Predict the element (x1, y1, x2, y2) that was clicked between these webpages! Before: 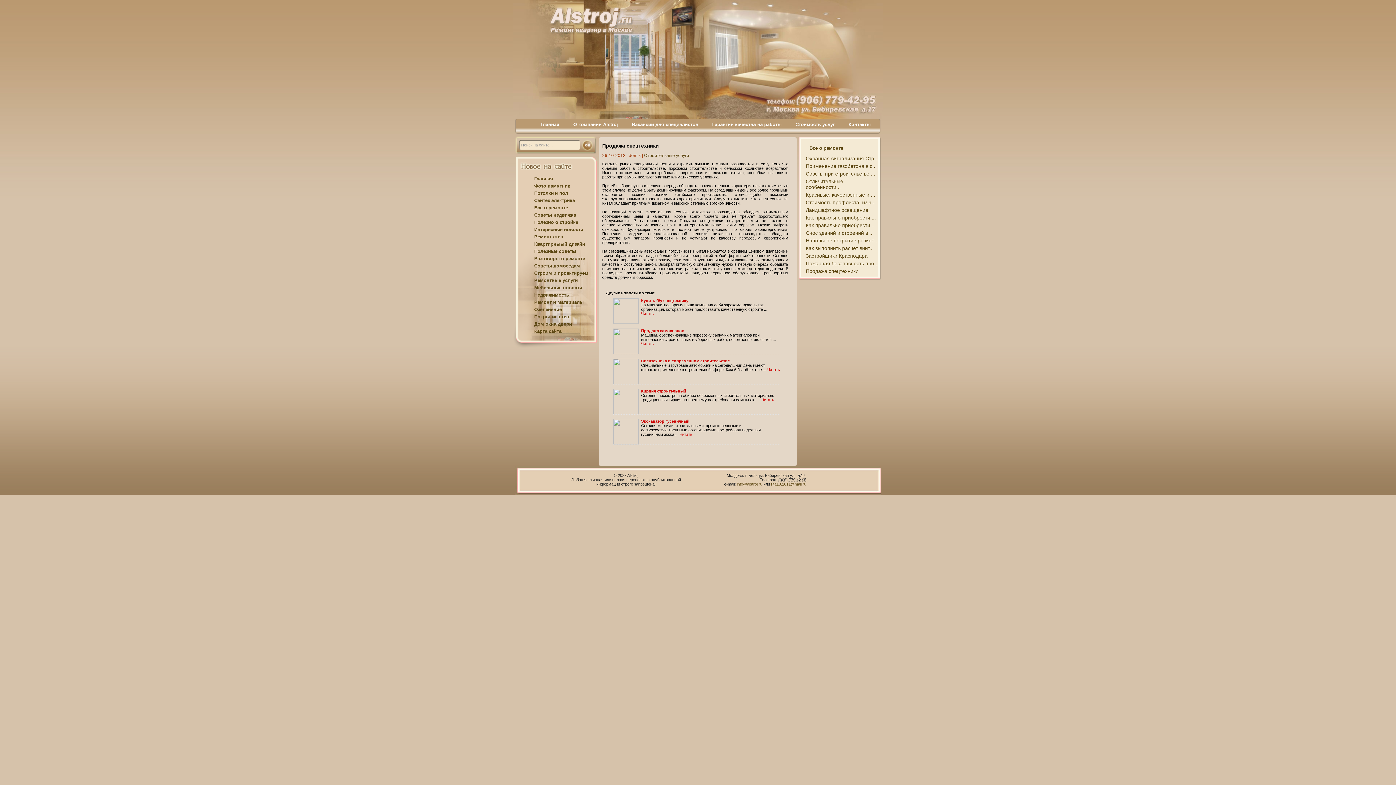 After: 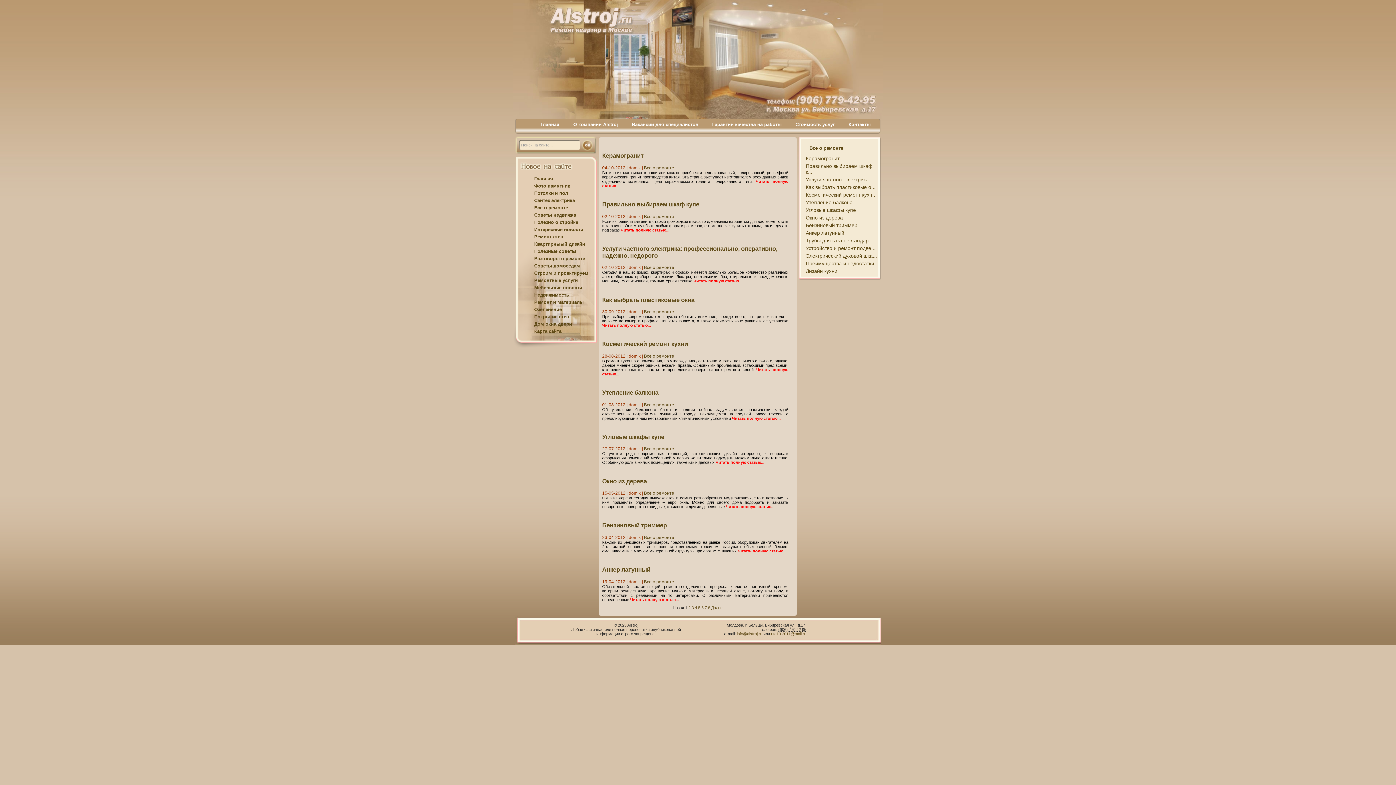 Action: label: Все о  bbox: (534, 205, 548, 210)